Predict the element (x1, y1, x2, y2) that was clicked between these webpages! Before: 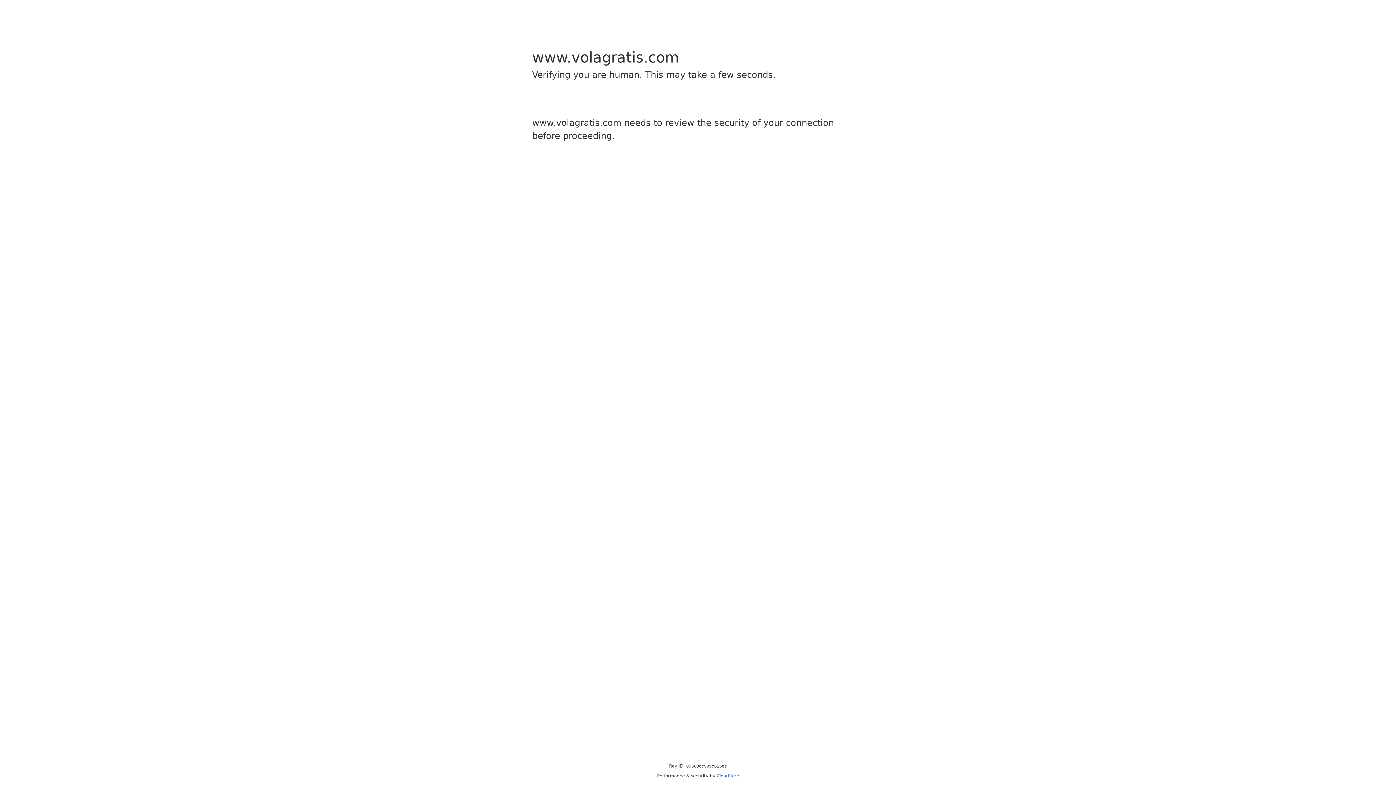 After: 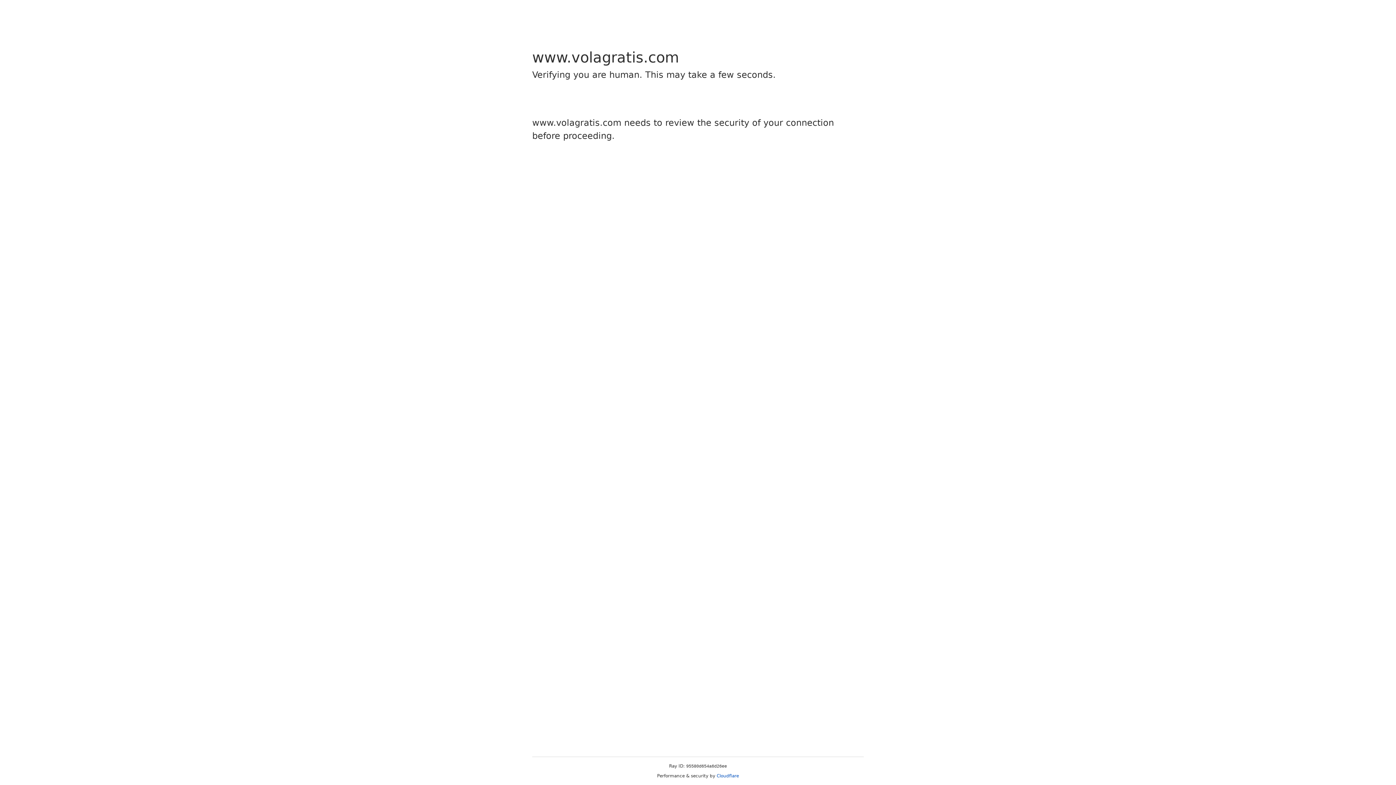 Action: label: Cloudflare bbox: (716, 773, 739, 778)